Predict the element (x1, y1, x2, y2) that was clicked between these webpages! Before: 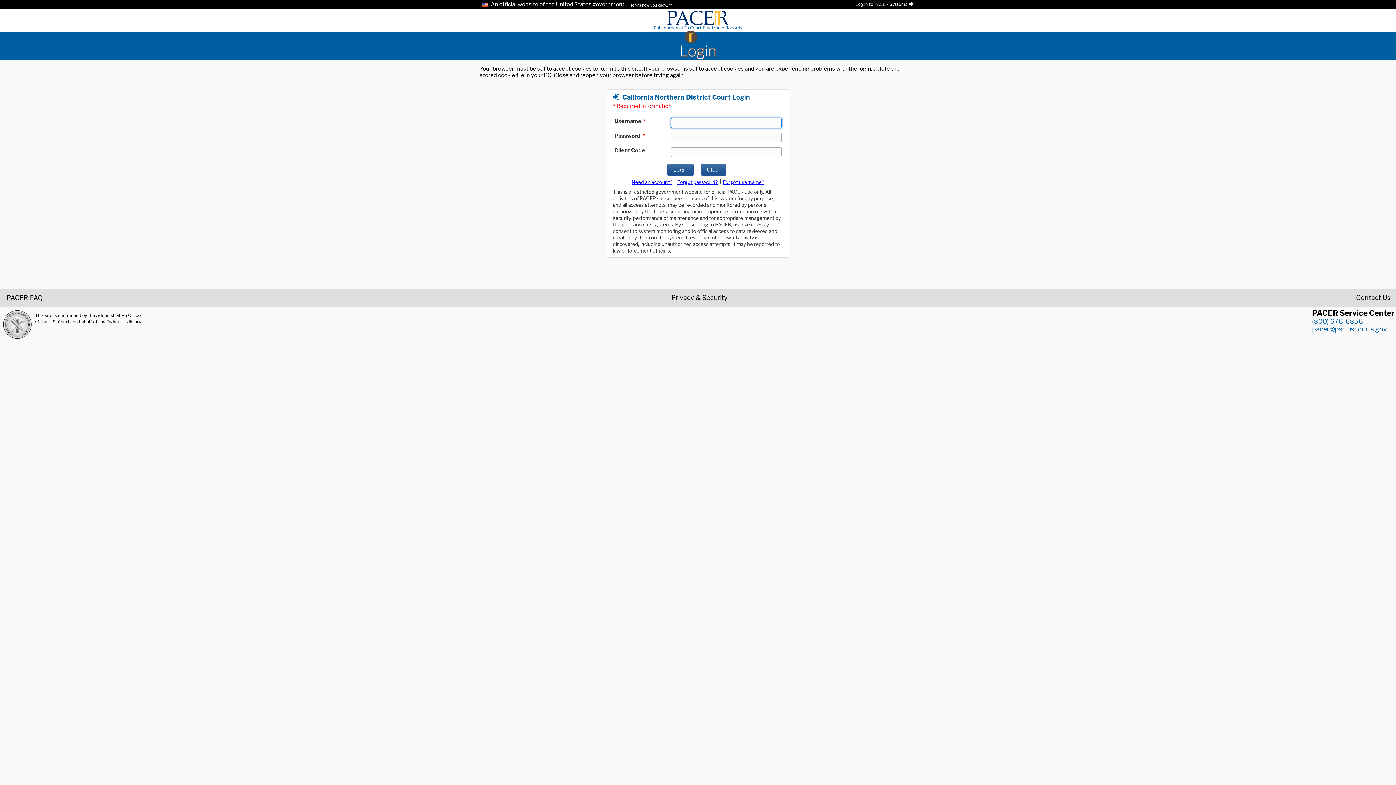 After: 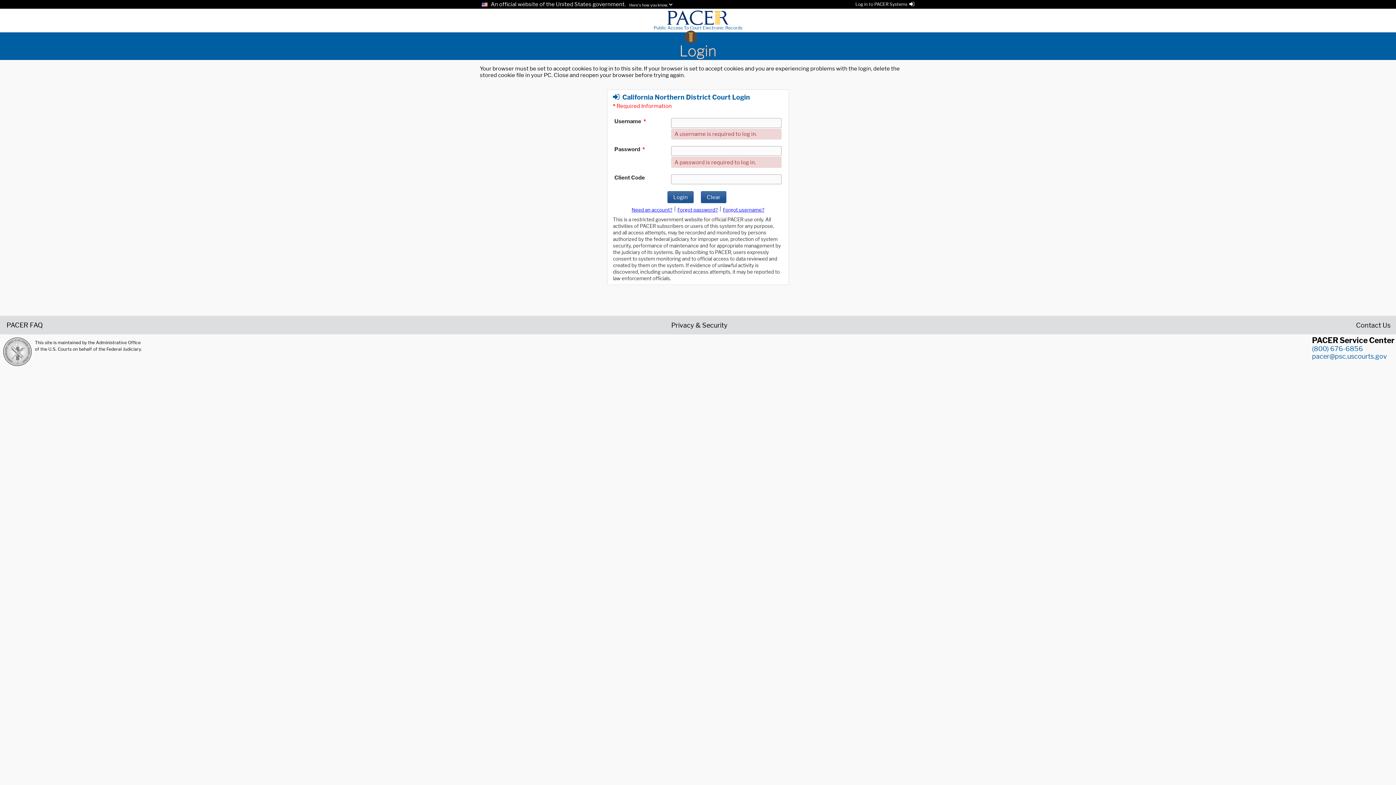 Action: bbox: (667, 163, 693, 175) label: Login